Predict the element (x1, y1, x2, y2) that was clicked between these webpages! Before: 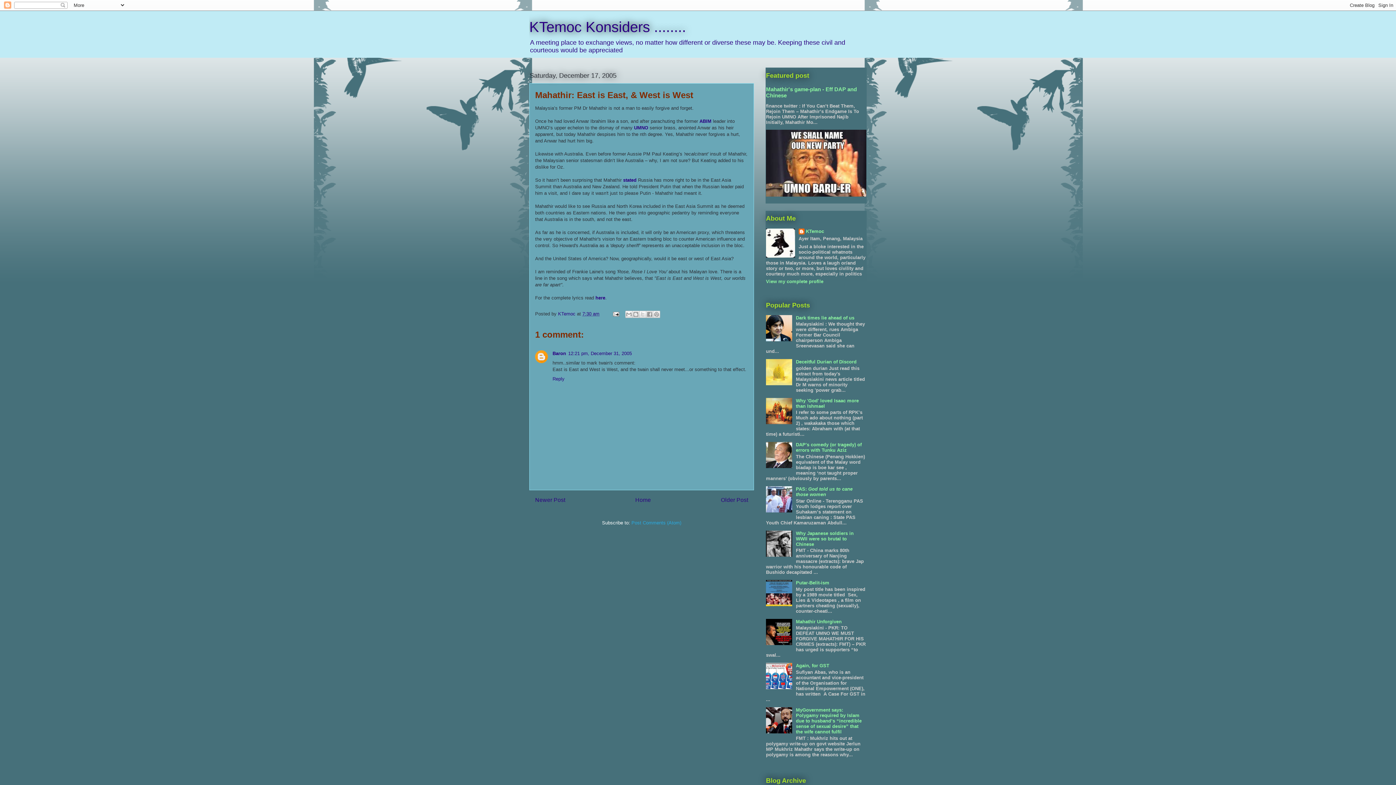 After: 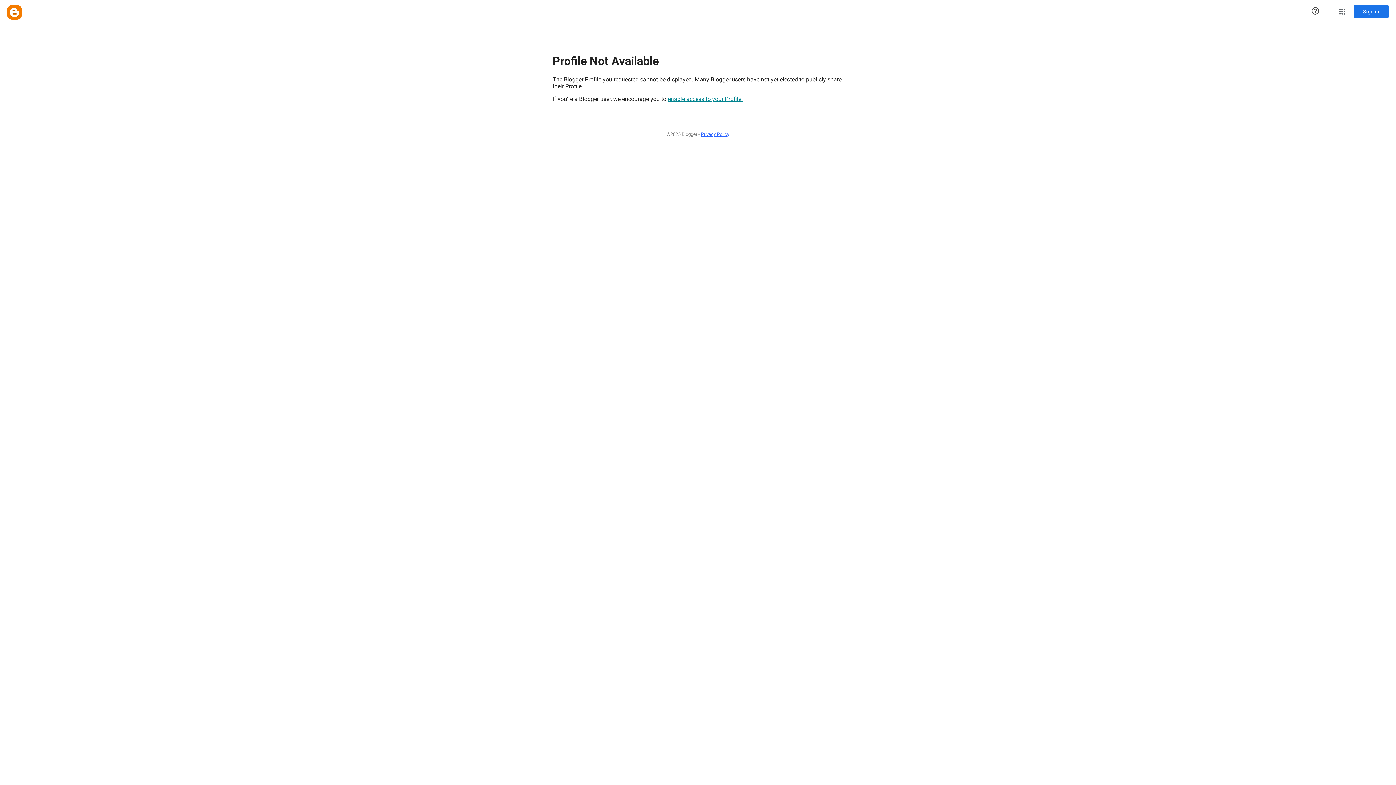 Action: bbox: (552, 350, 566, 356) label: Baron